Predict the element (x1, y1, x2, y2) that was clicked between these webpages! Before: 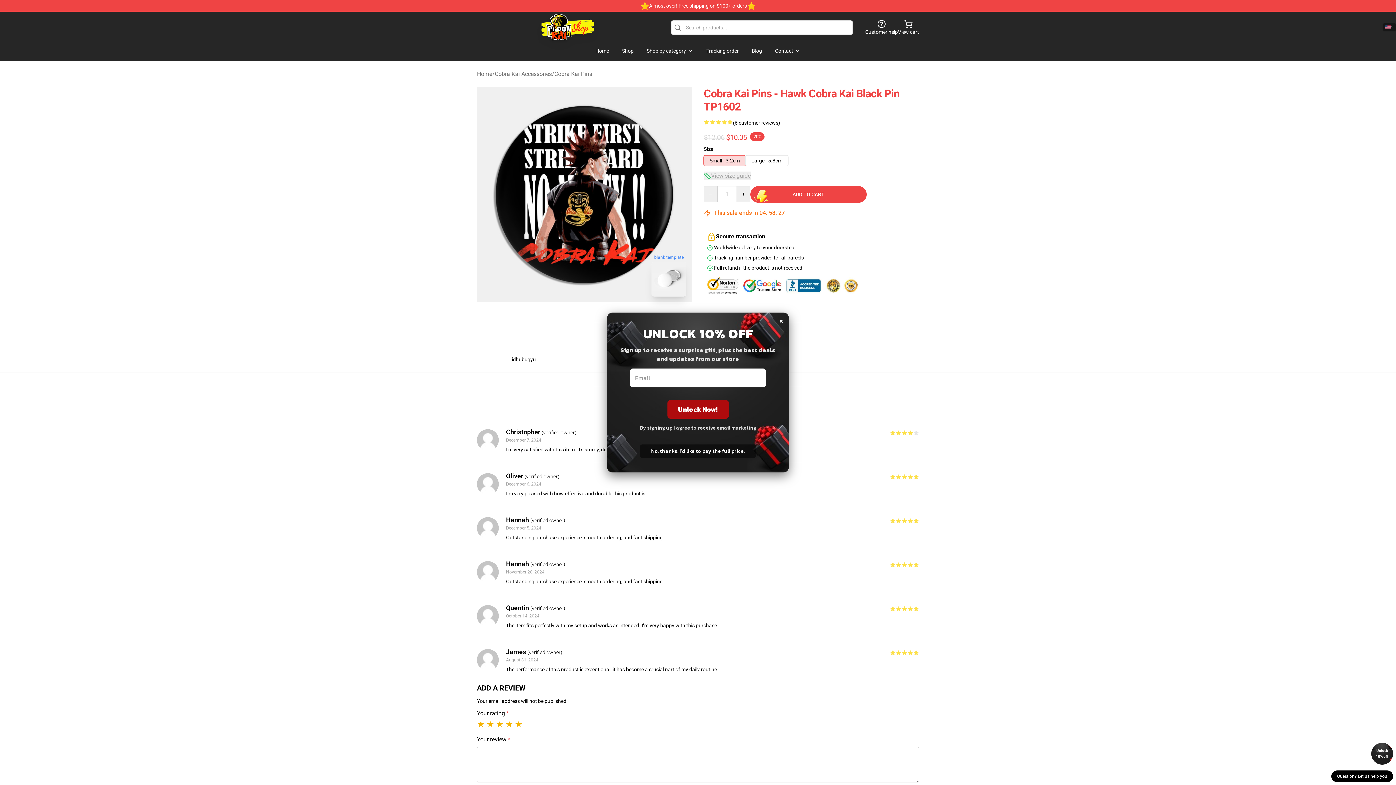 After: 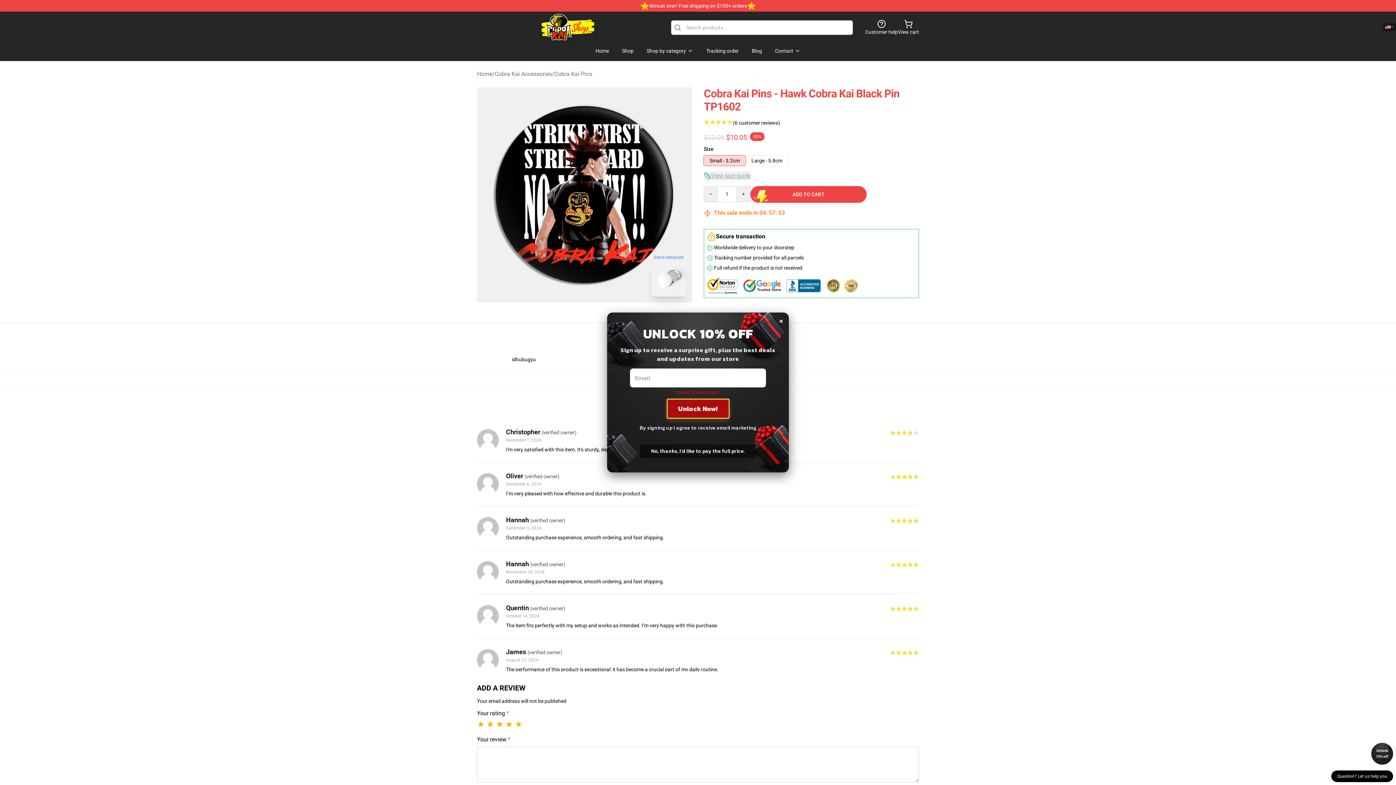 Action: label: Unlock Now! bbox: (667, 400, 728, 418)